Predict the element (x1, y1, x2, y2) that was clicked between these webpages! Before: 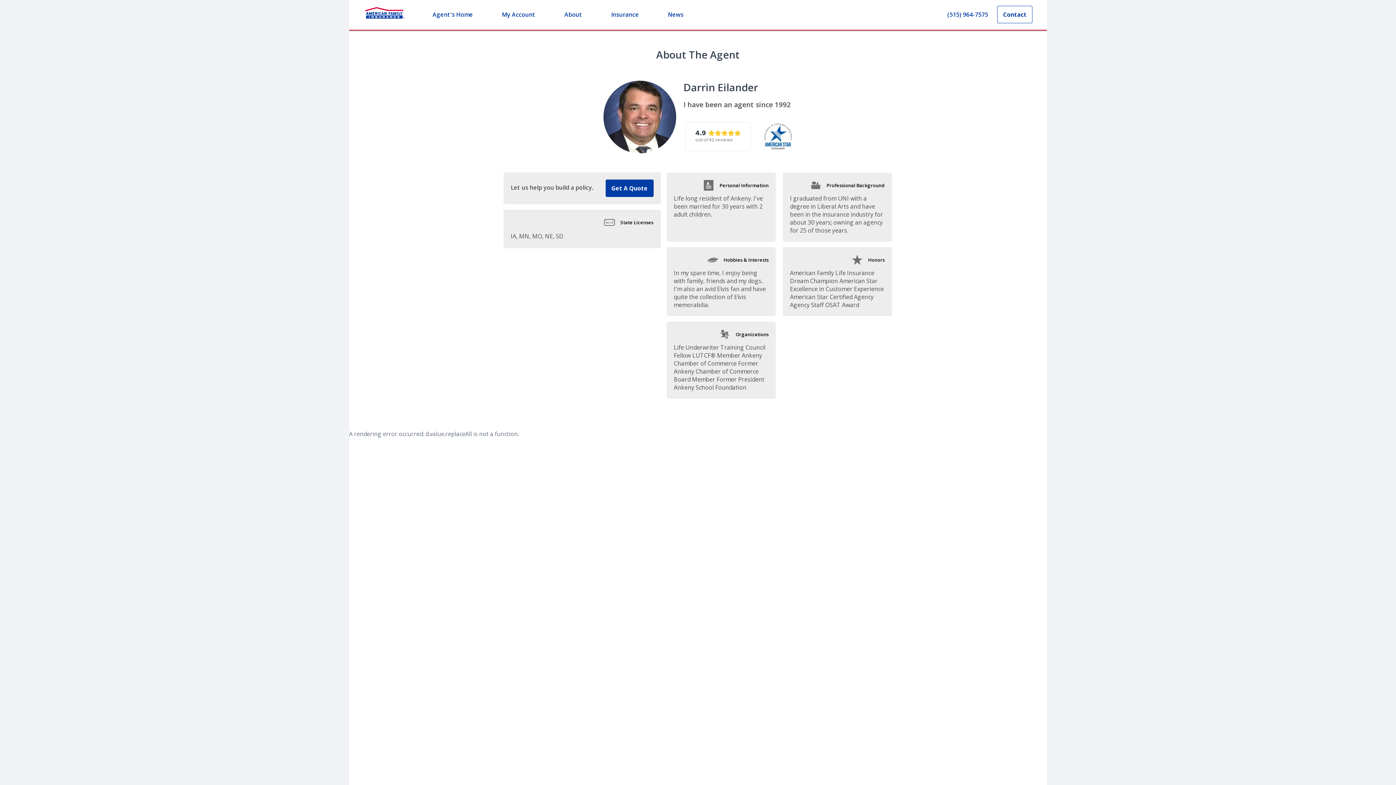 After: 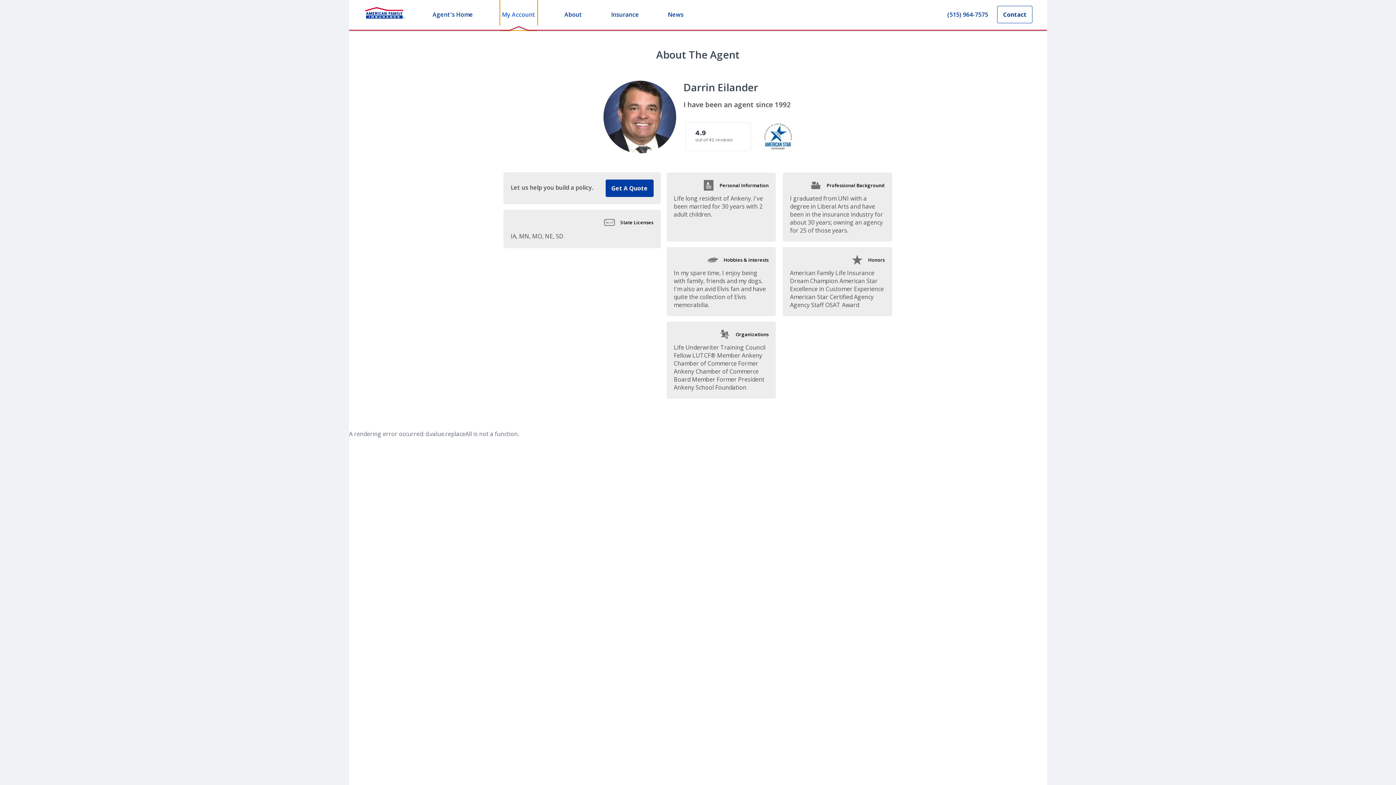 Action: bbox: (500, -1, 537, 30) label: My Account